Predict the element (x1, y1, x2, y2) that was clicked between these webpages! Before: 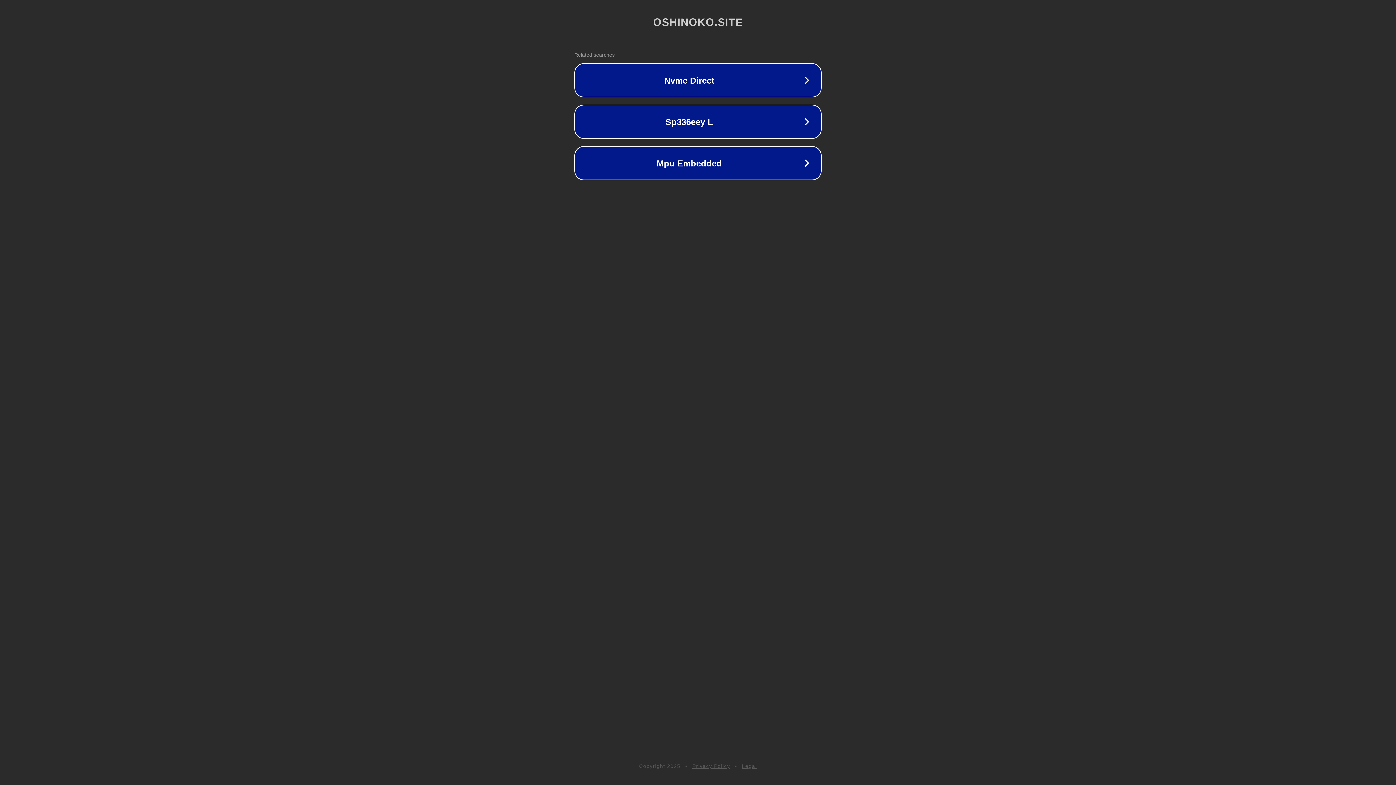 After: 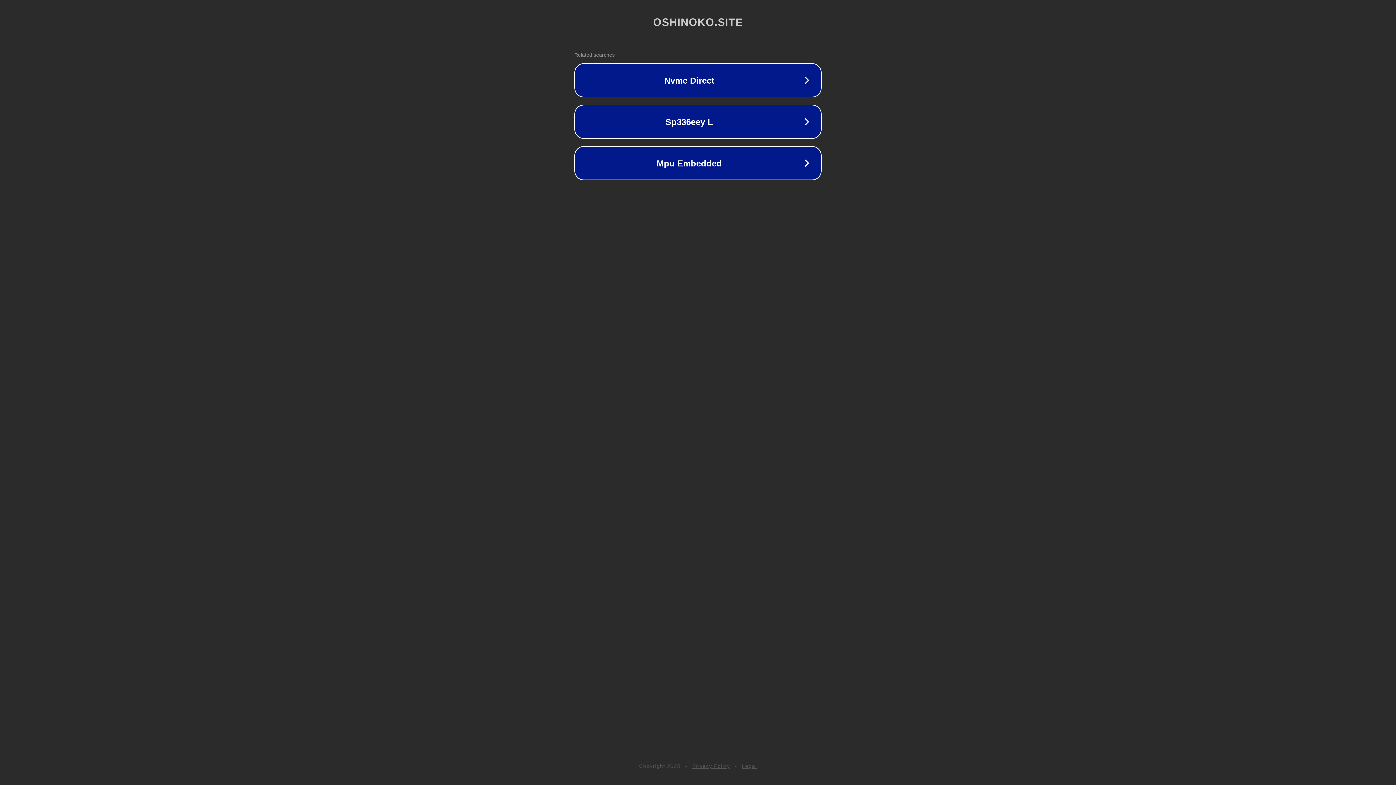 Action: bbox: (692, 763, 730, 769) label: Privacy Policy